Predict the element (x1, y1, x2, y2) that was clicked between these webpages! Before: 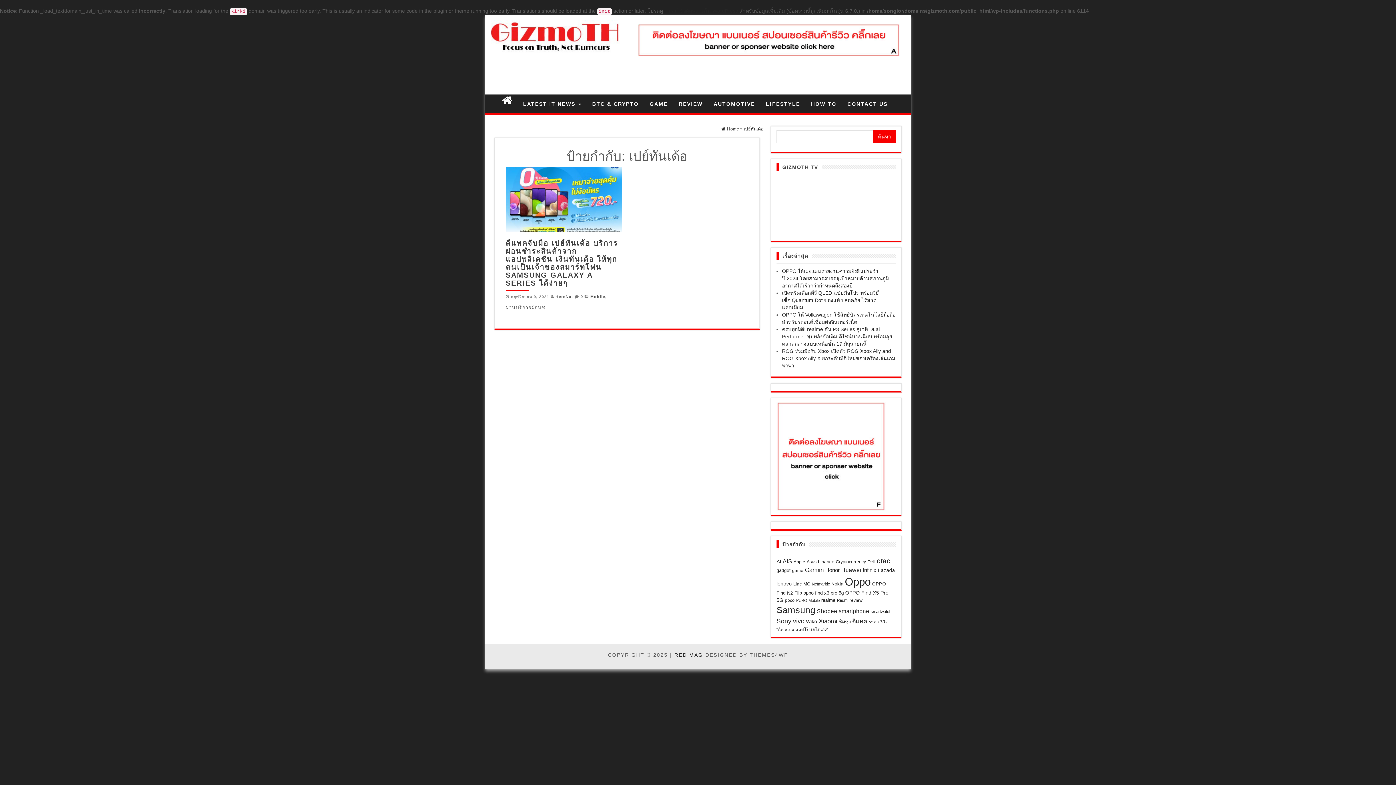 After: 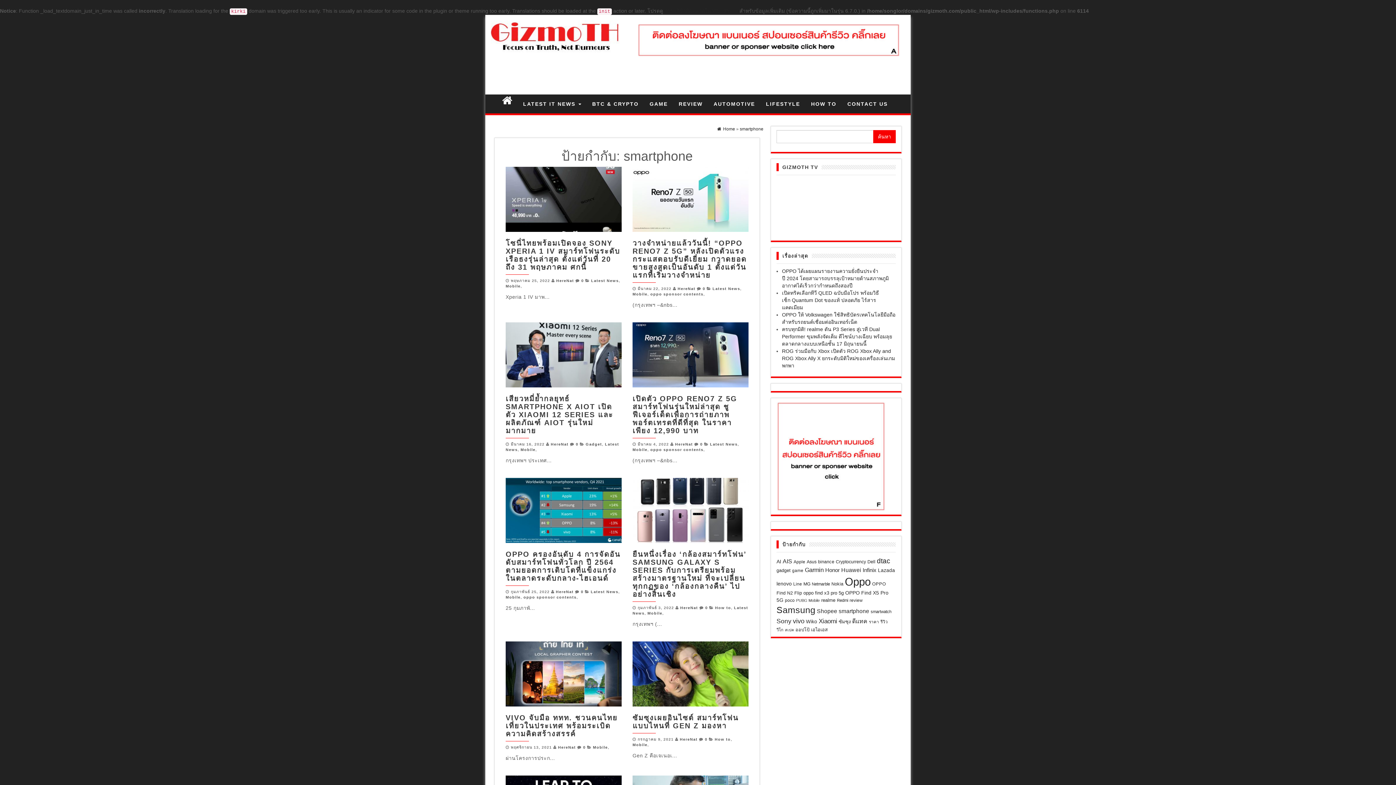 Action: bbox: (838, 608, 869, 614) label: smartphone (39 รายการ)